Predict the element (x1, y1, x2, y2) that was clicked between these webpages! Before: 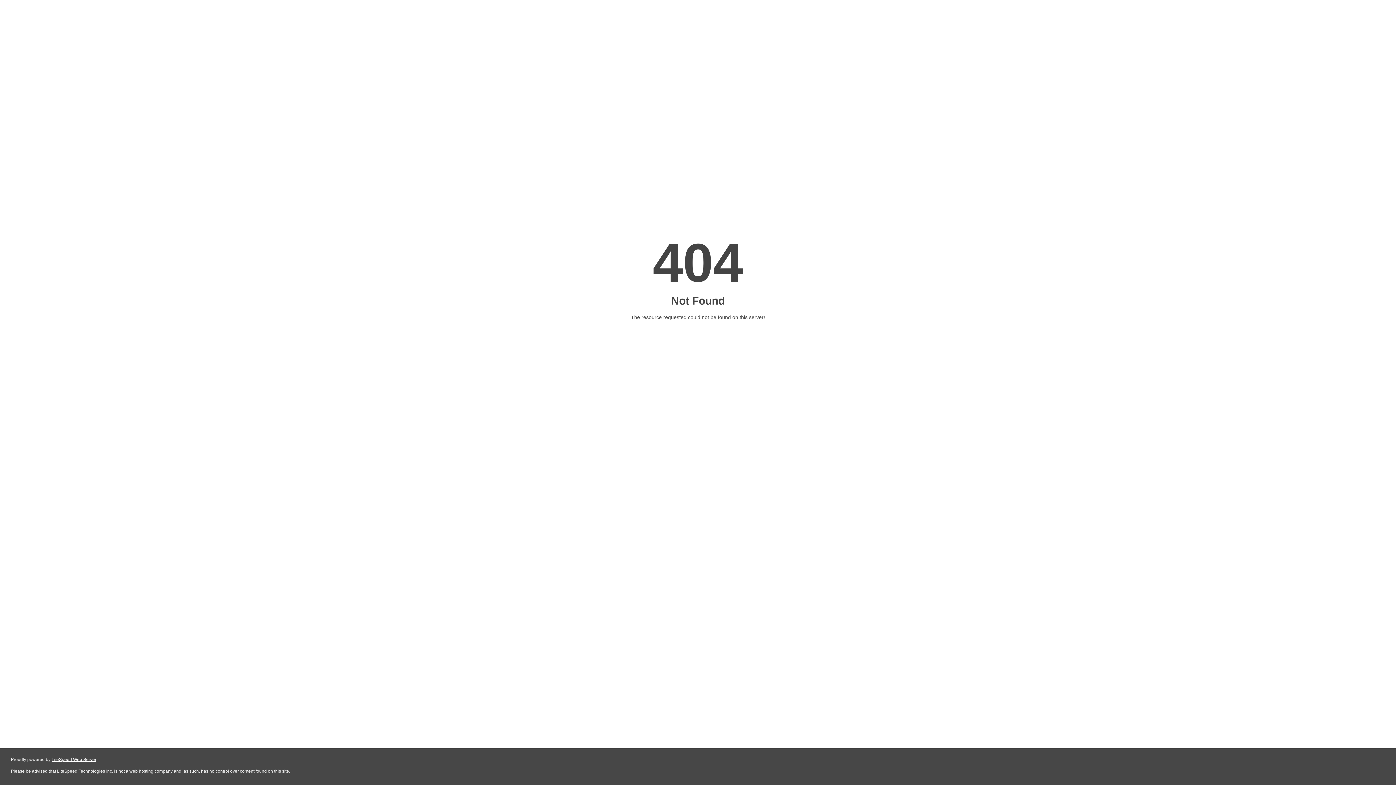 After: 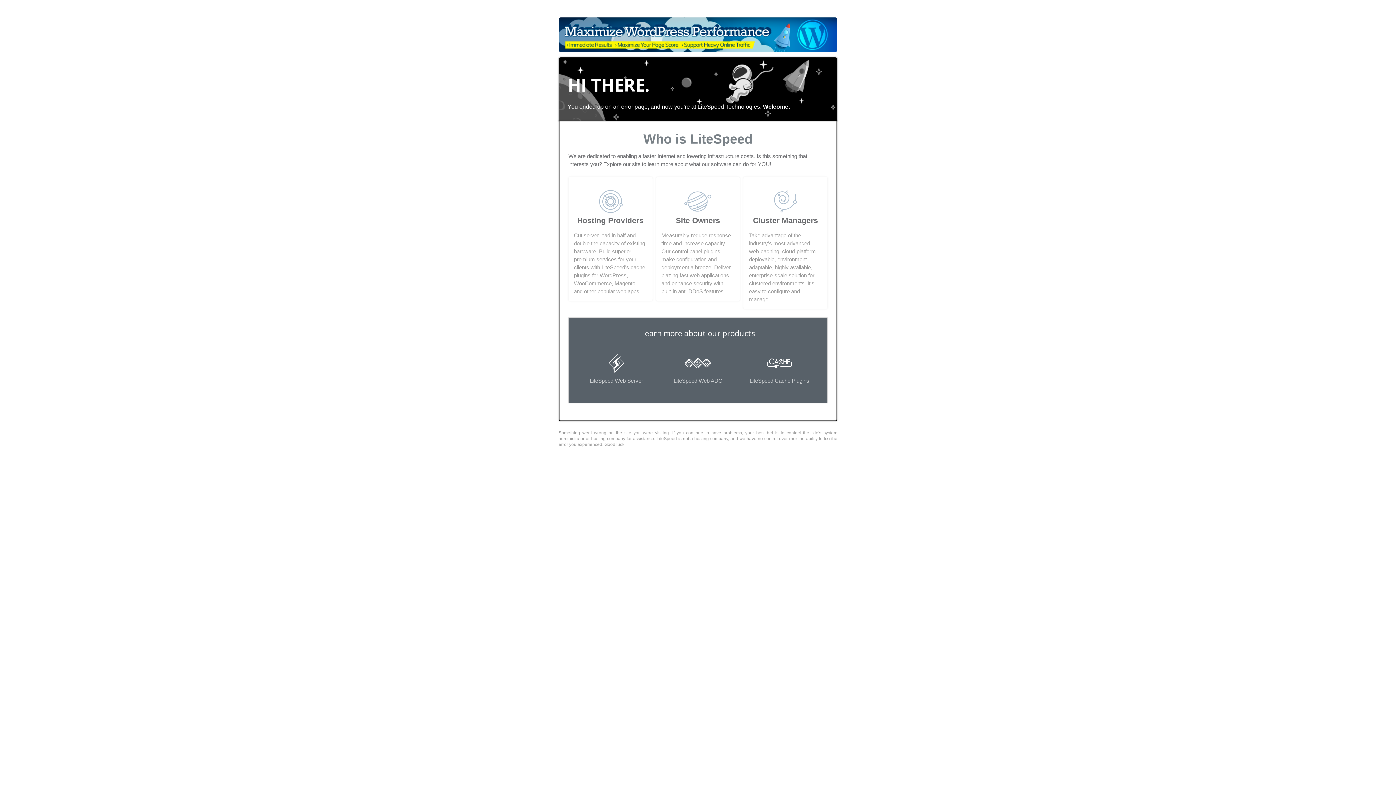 Action: label: LiteSpeed Web Server bbox: (51, 757, 96, 762)